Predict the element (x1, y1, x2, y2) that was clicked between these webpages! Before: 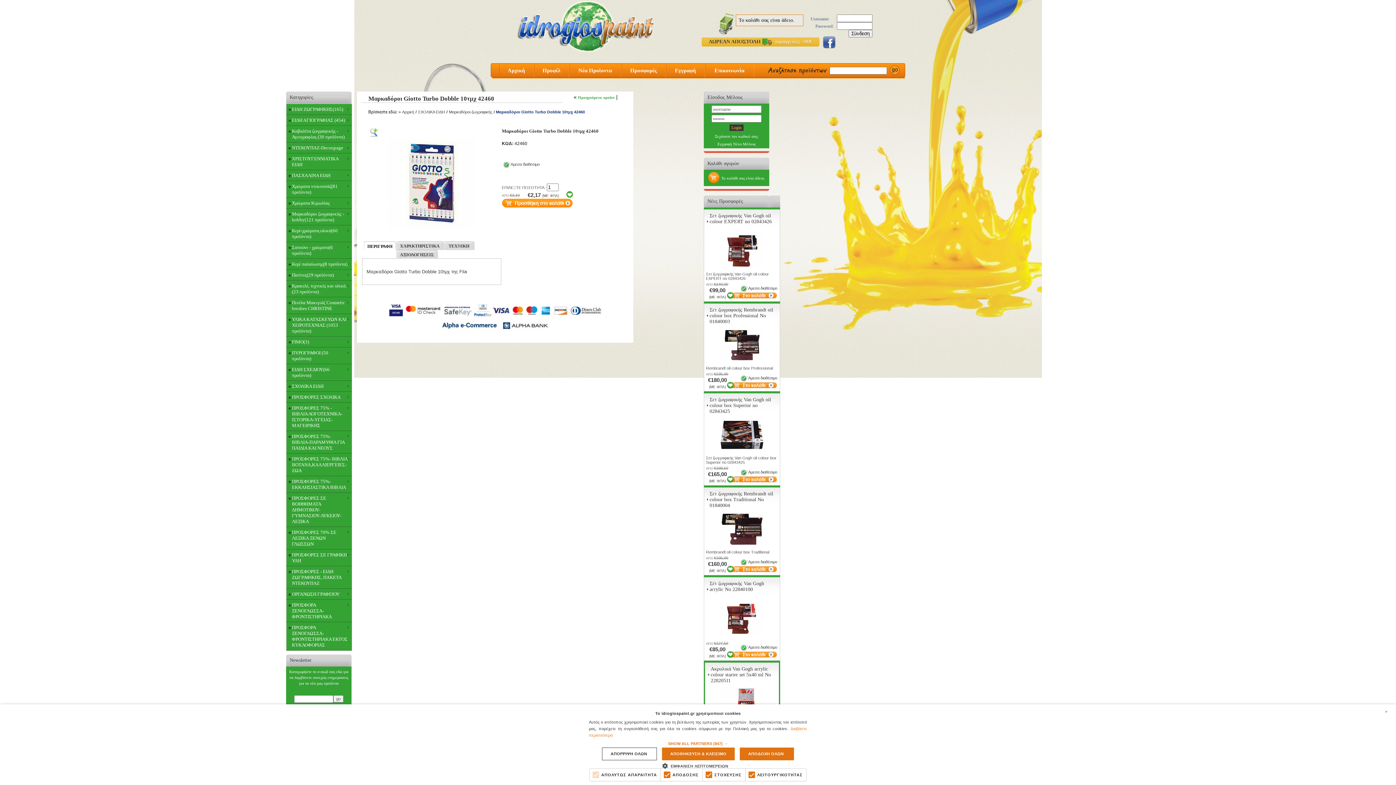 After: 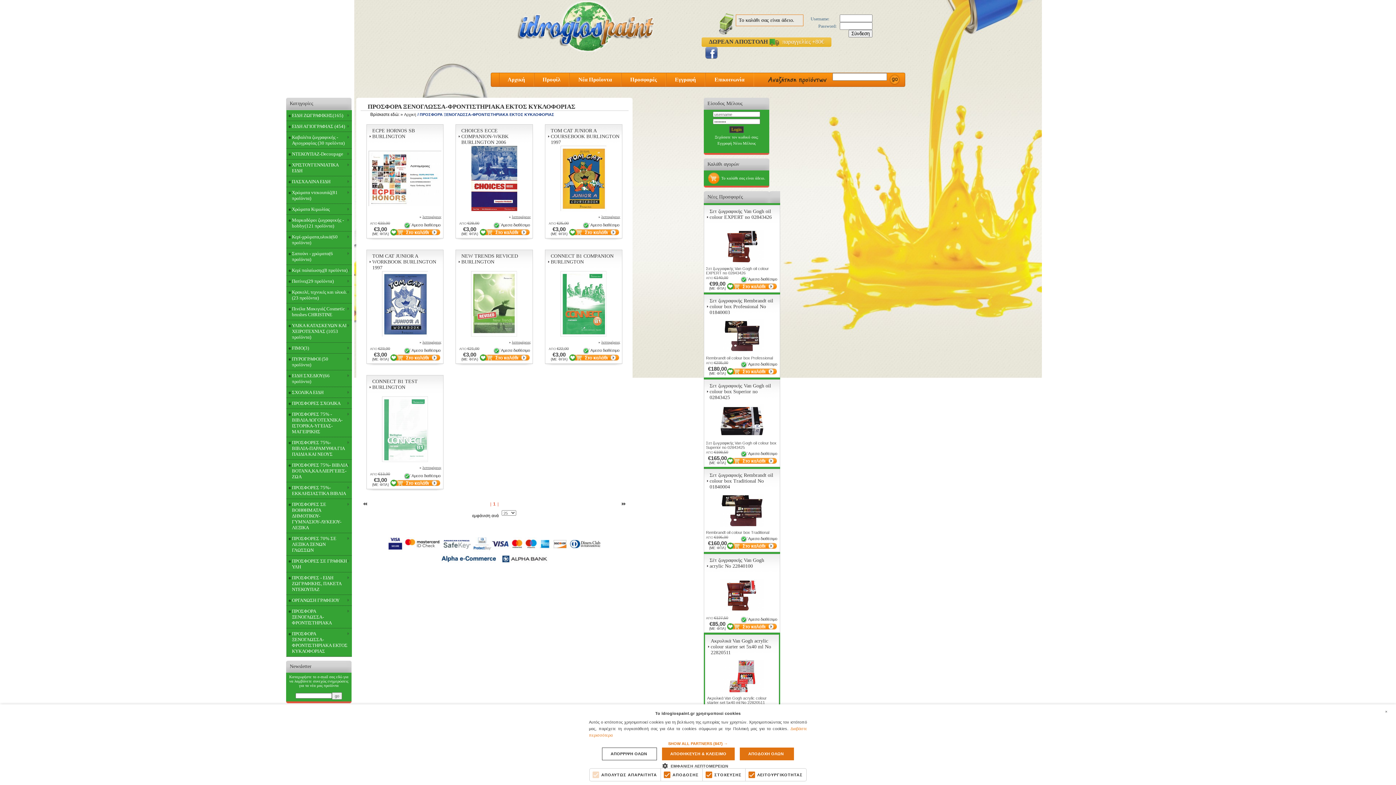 Action: bbox: (286, 622, 351, 650) label: ΠΡΟΣΦΟΡΑ ΞΕΝΟΓΛΩΣΣΑ-ΦΡΟΝΤΙΣΤΗΡΙΑΚΑ ΕΚΤΟΣ ΚΥΚΛΟΦΟΡΙΑΣ